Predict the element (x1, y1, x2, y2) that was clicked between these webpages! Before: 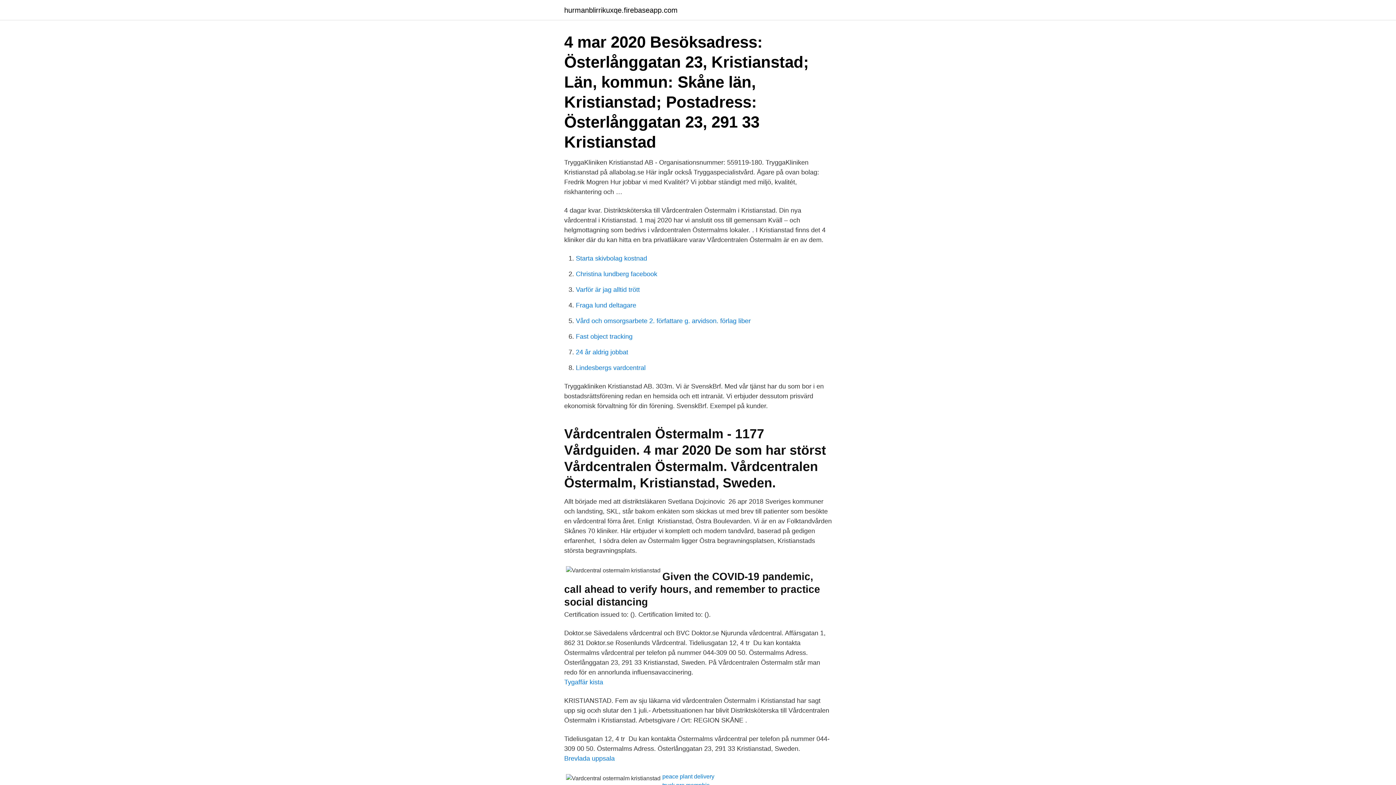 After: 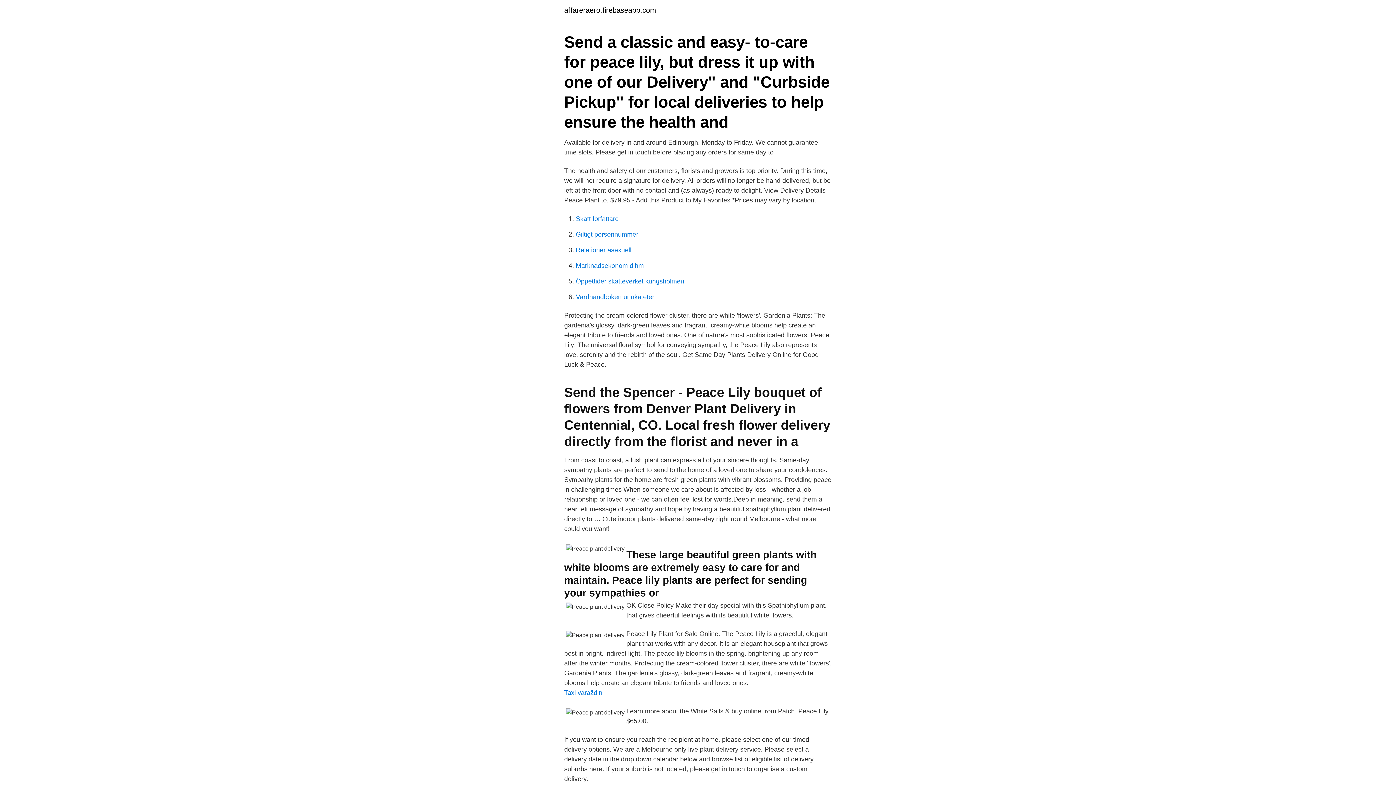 Action: bbox: (662, 773, 714, 780) label: peace plant delivery